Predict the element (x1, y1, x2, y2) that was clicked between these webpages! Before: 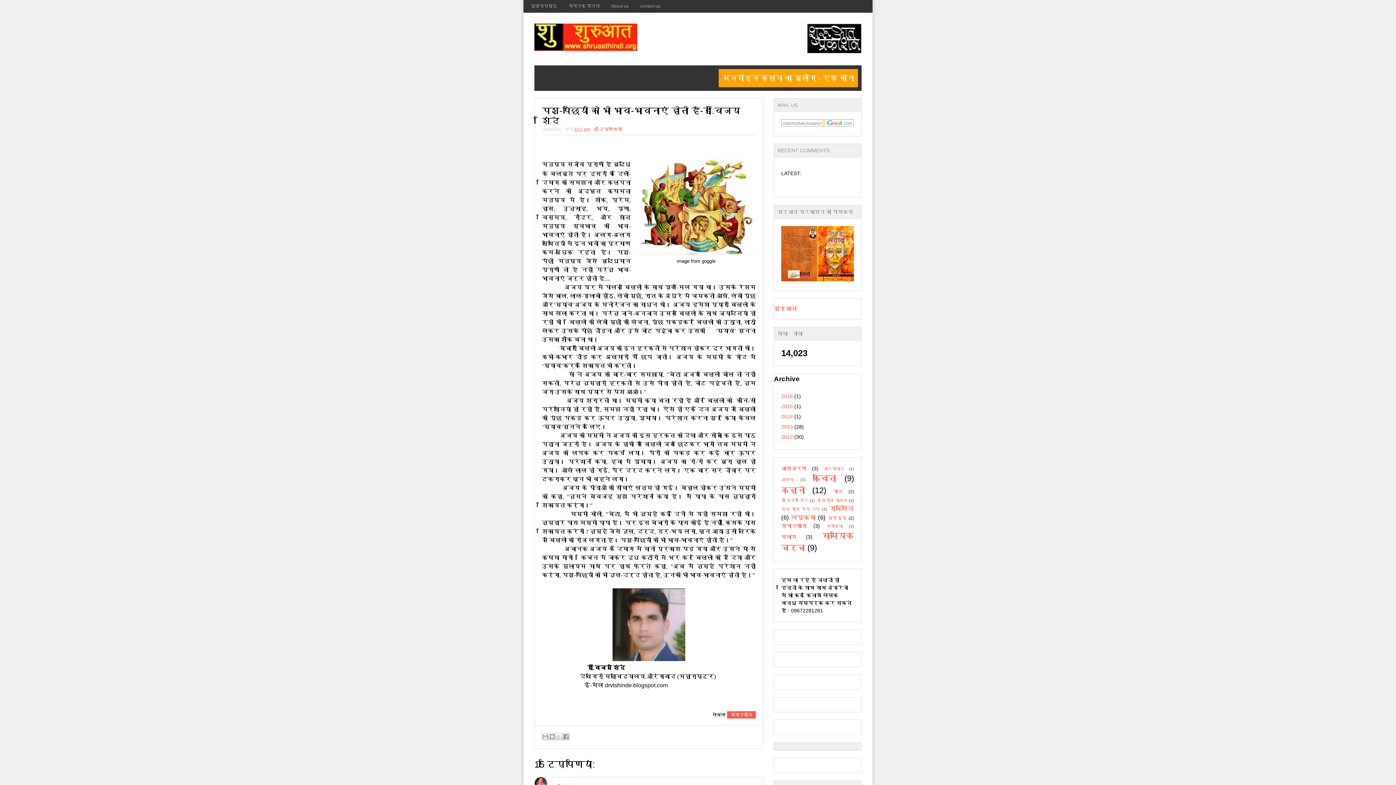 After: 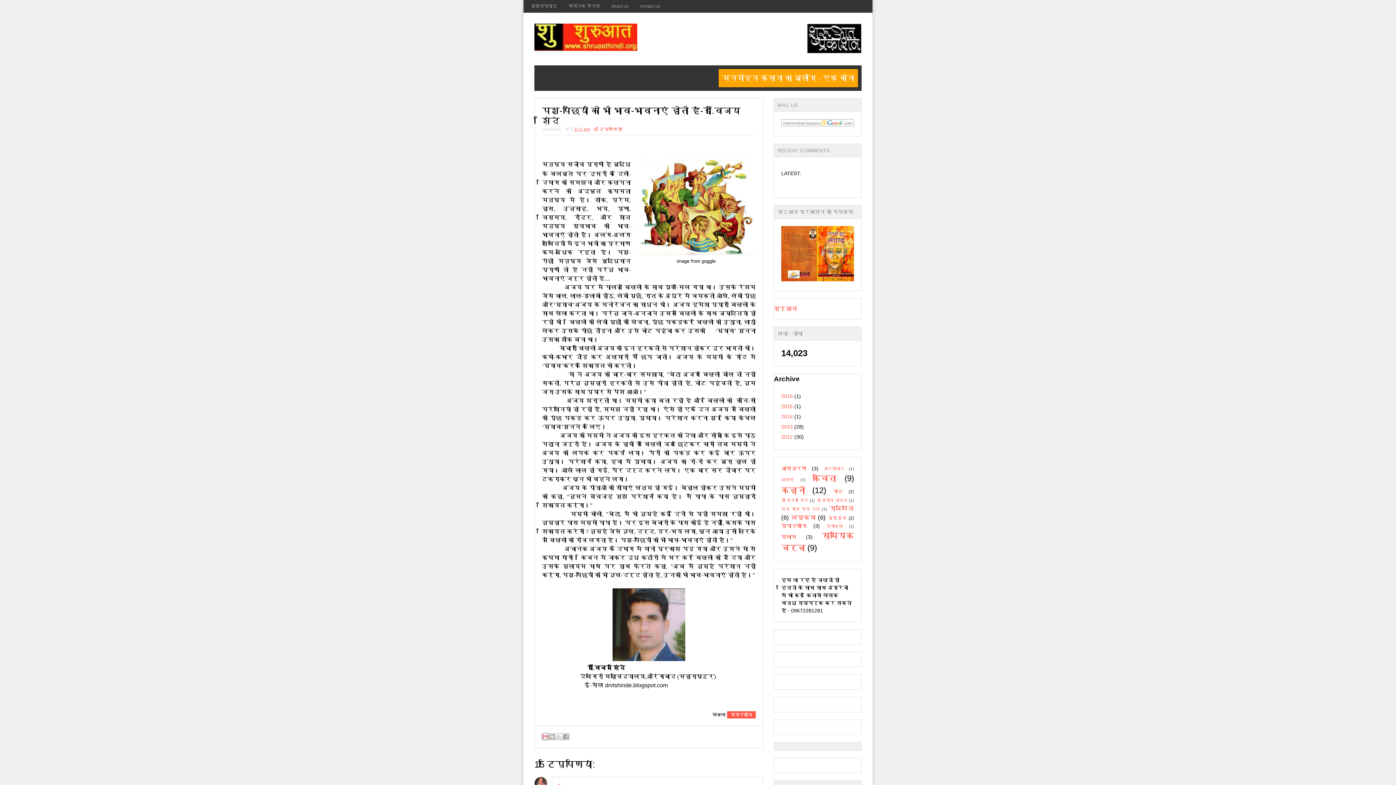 Action: label: इसे ईमेल करें bbox: (541, 733, 549, 740)